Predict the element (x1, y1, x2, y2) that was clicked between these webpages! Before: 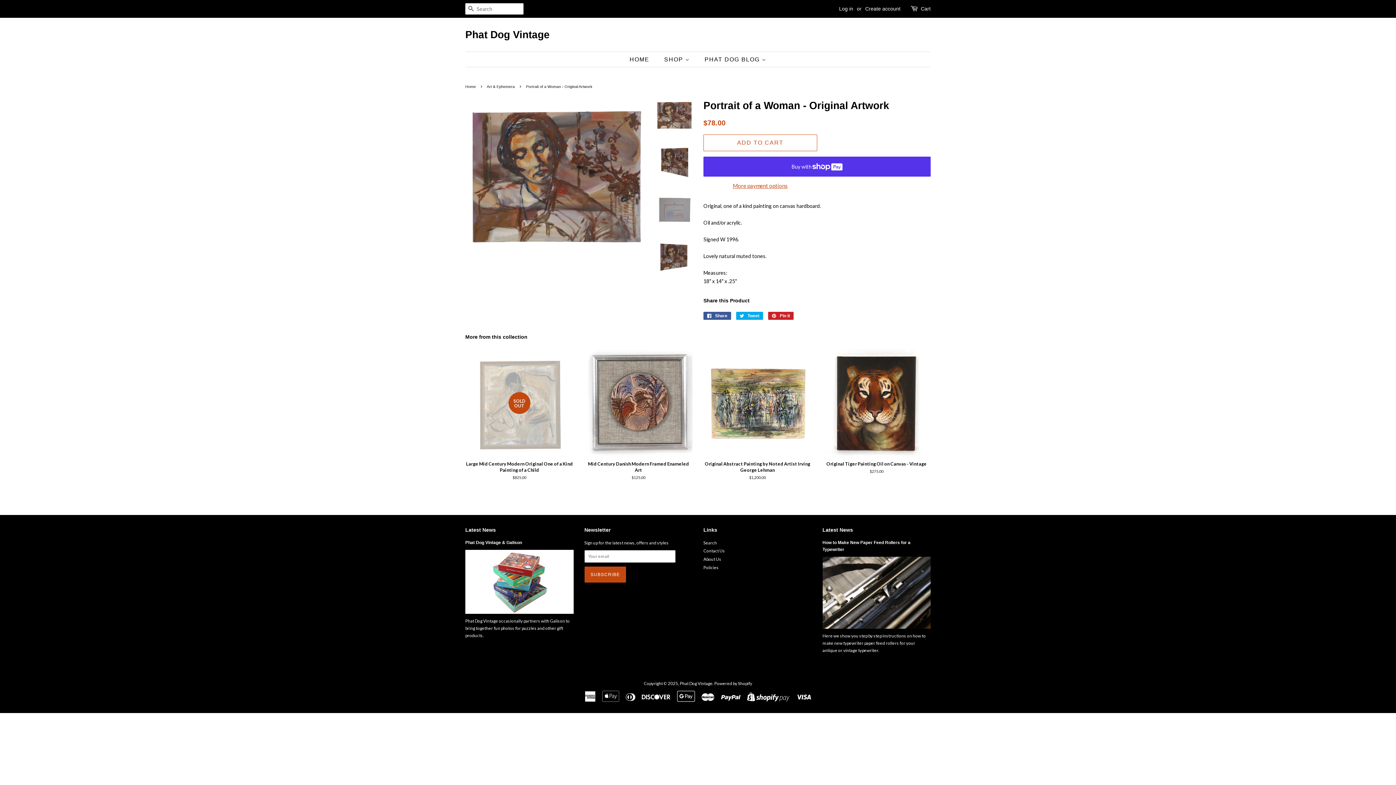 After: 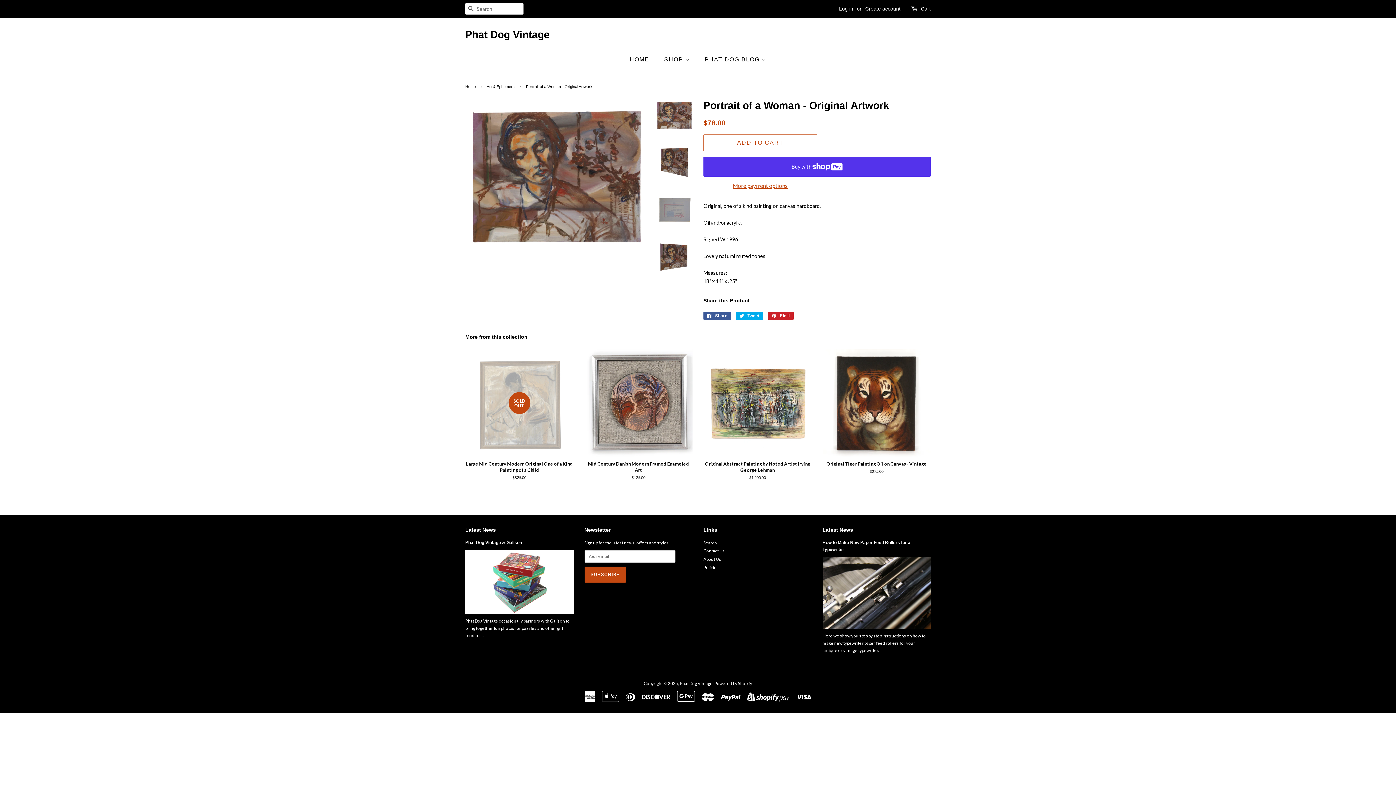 Action: bbox: (656, 99, 692, 133)